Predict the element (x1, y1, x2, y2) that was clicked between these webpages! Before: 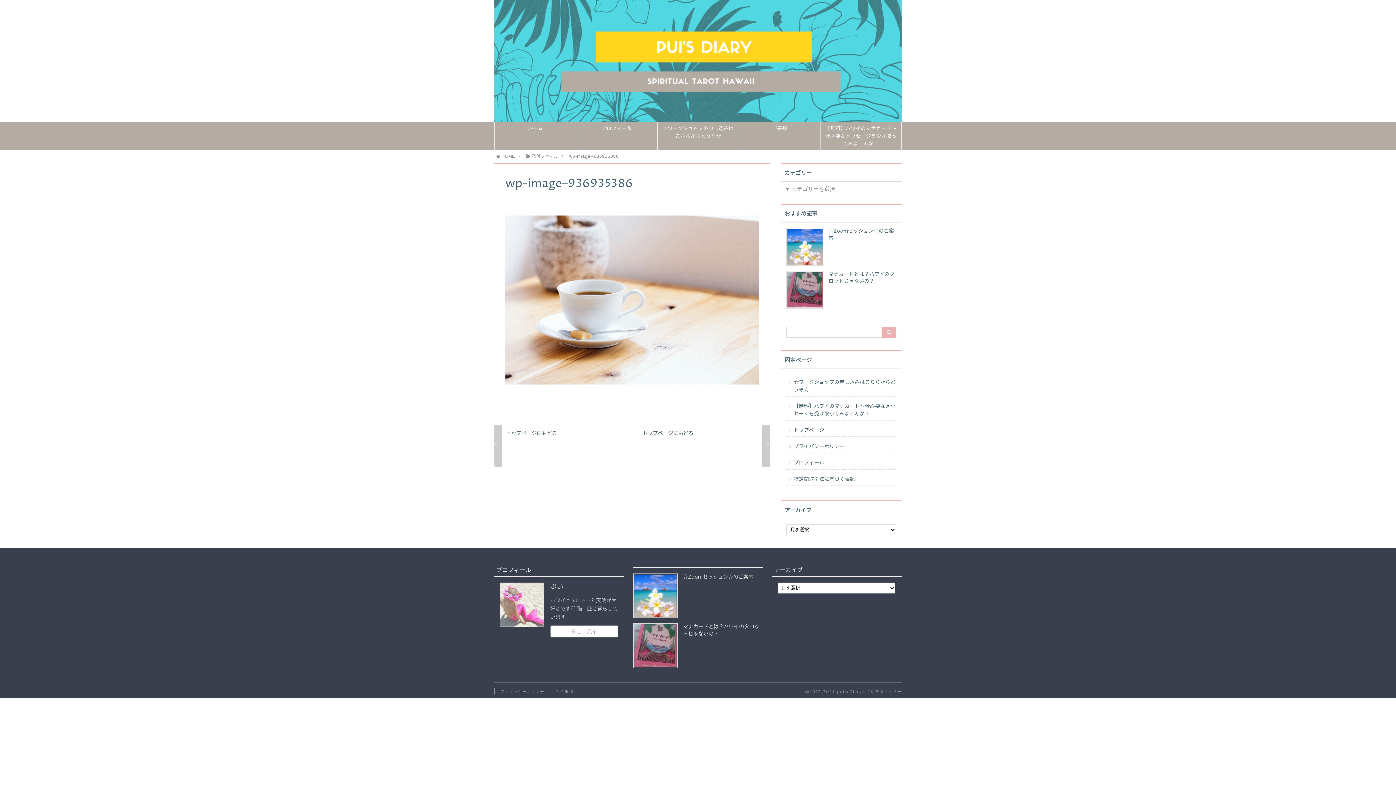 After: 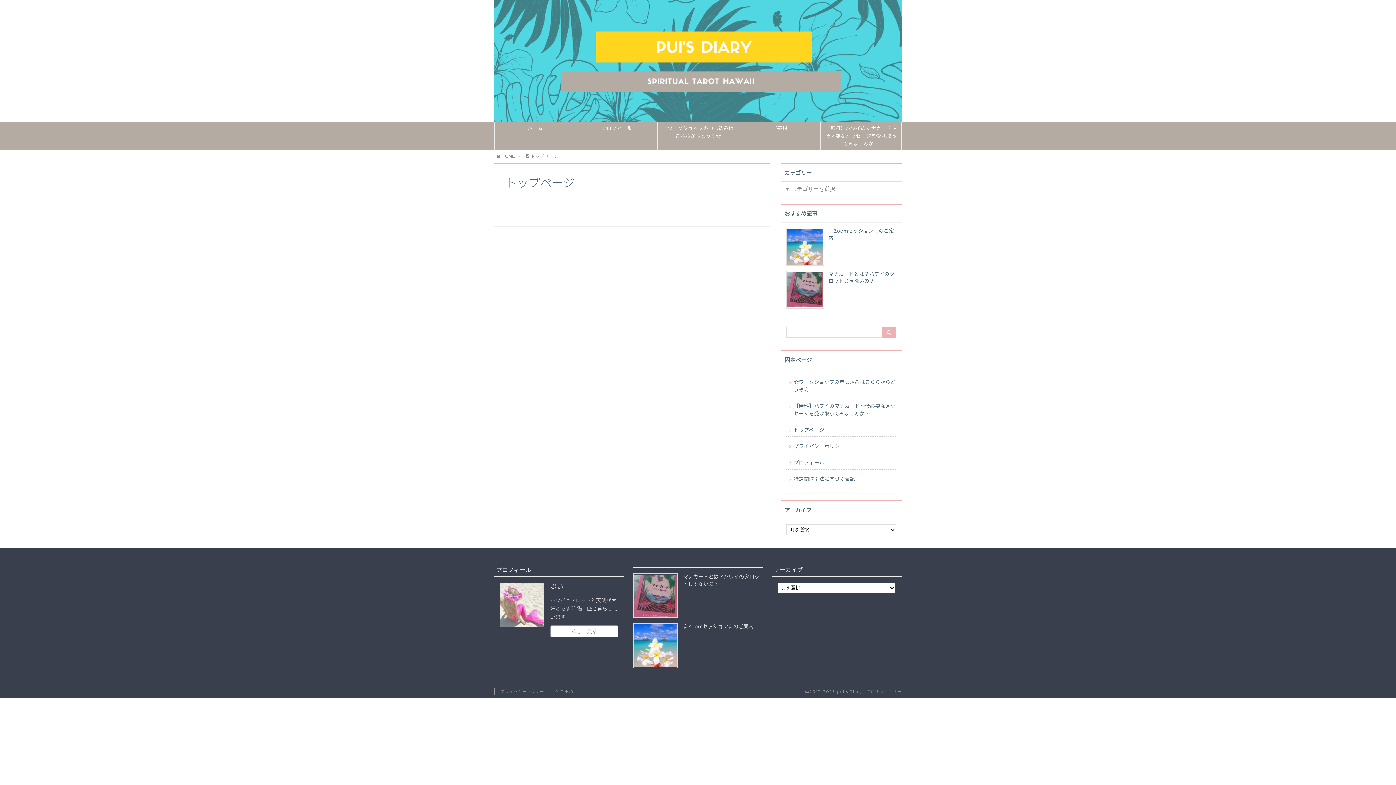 Action: label: トップページ bbox: (786, 422, 896, 437)